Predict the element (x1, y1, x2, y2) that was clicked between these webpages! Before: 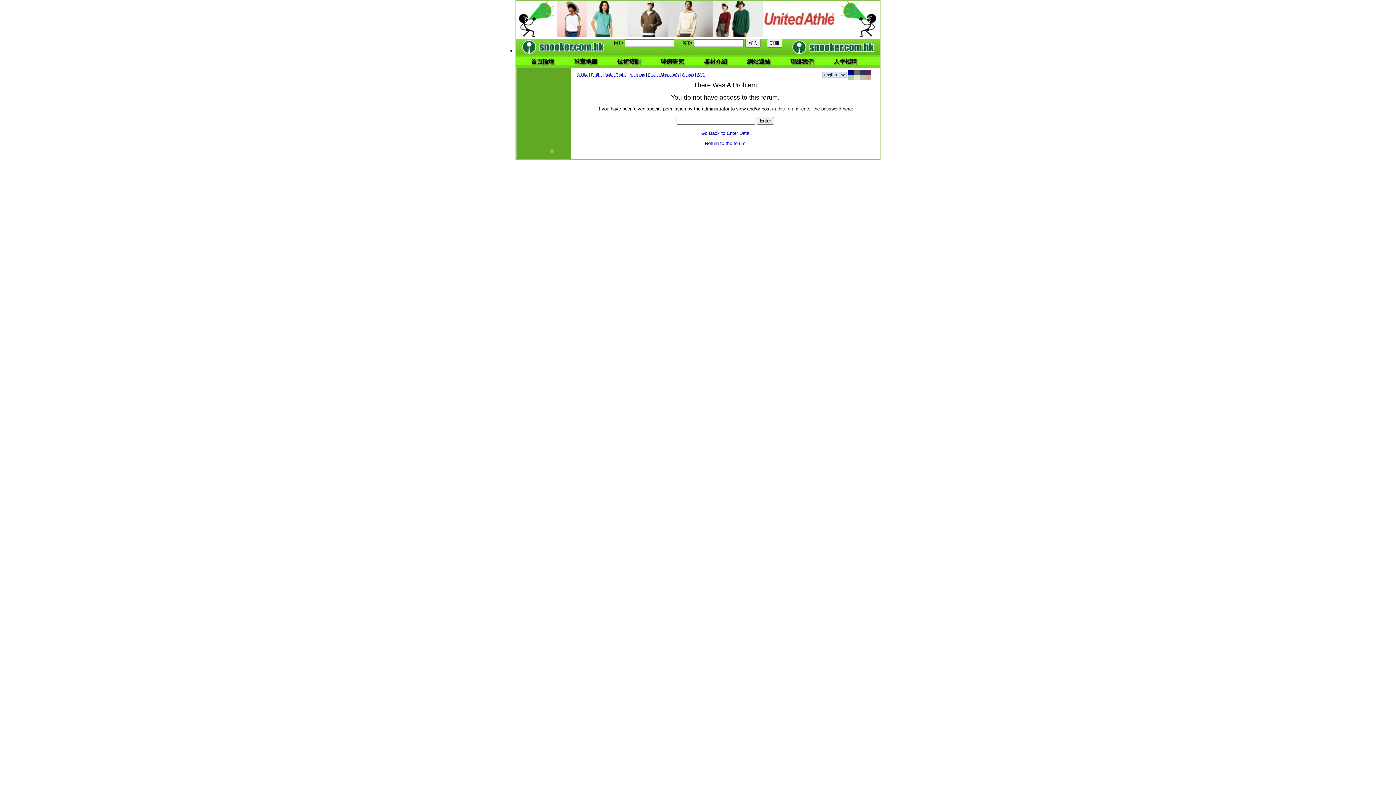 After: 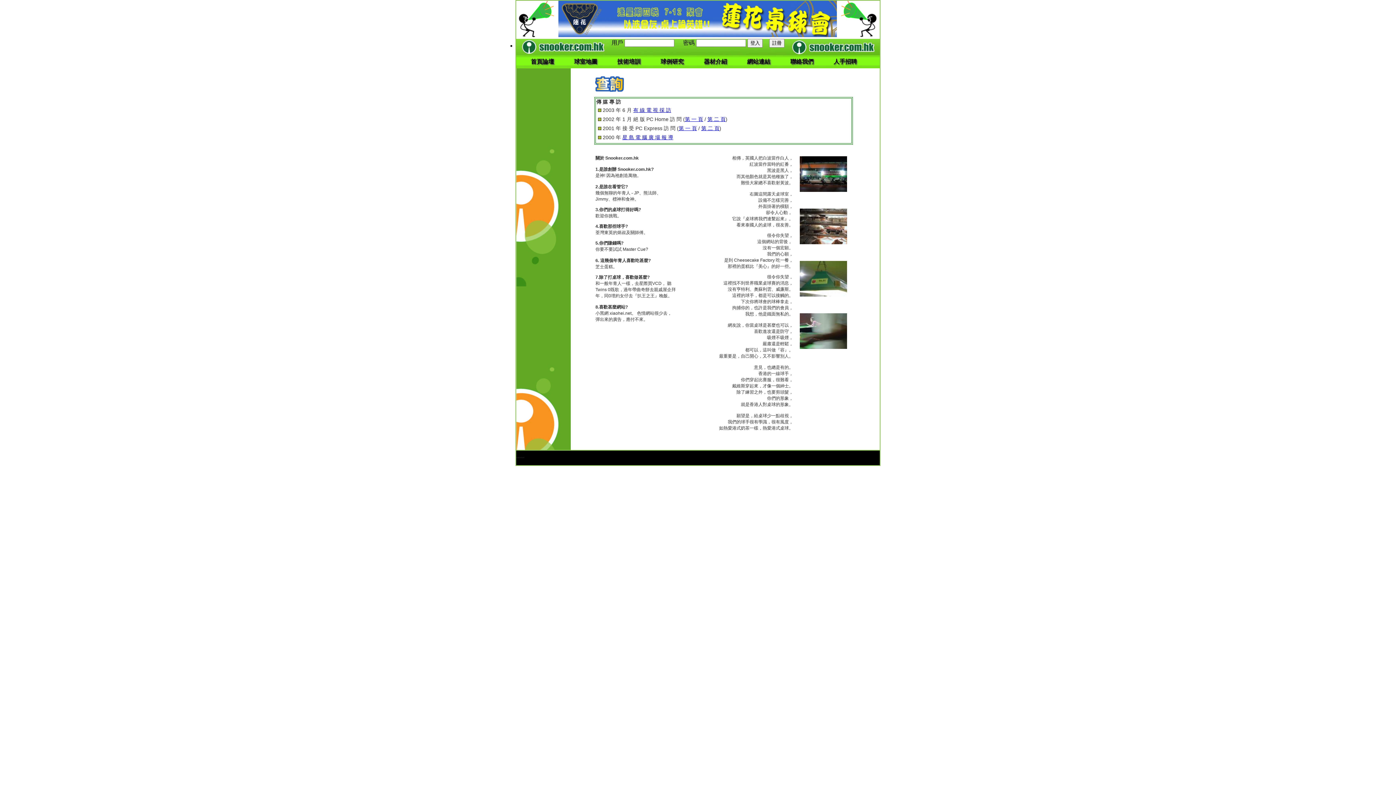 Action: label: 聯絡我們 bbox: (783, 55, 819, 68)